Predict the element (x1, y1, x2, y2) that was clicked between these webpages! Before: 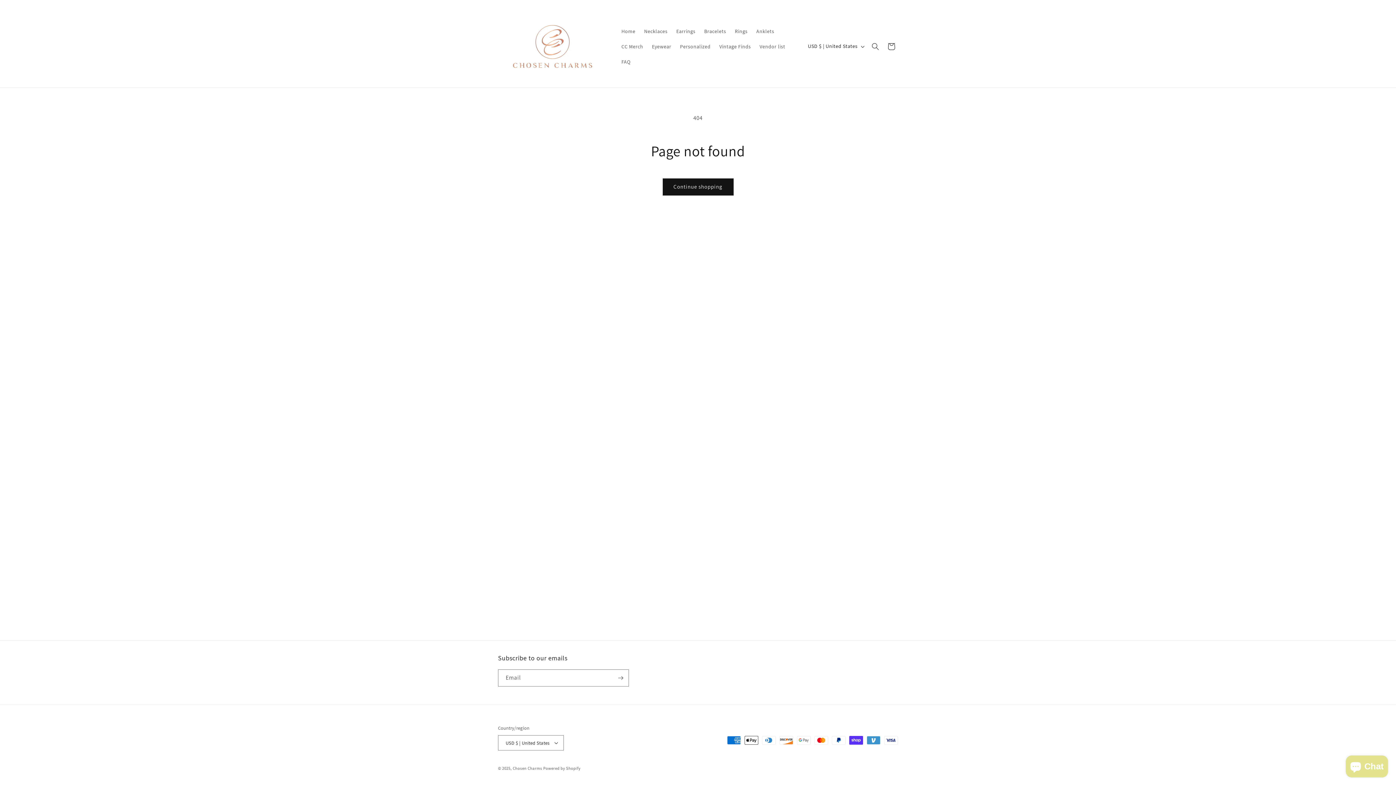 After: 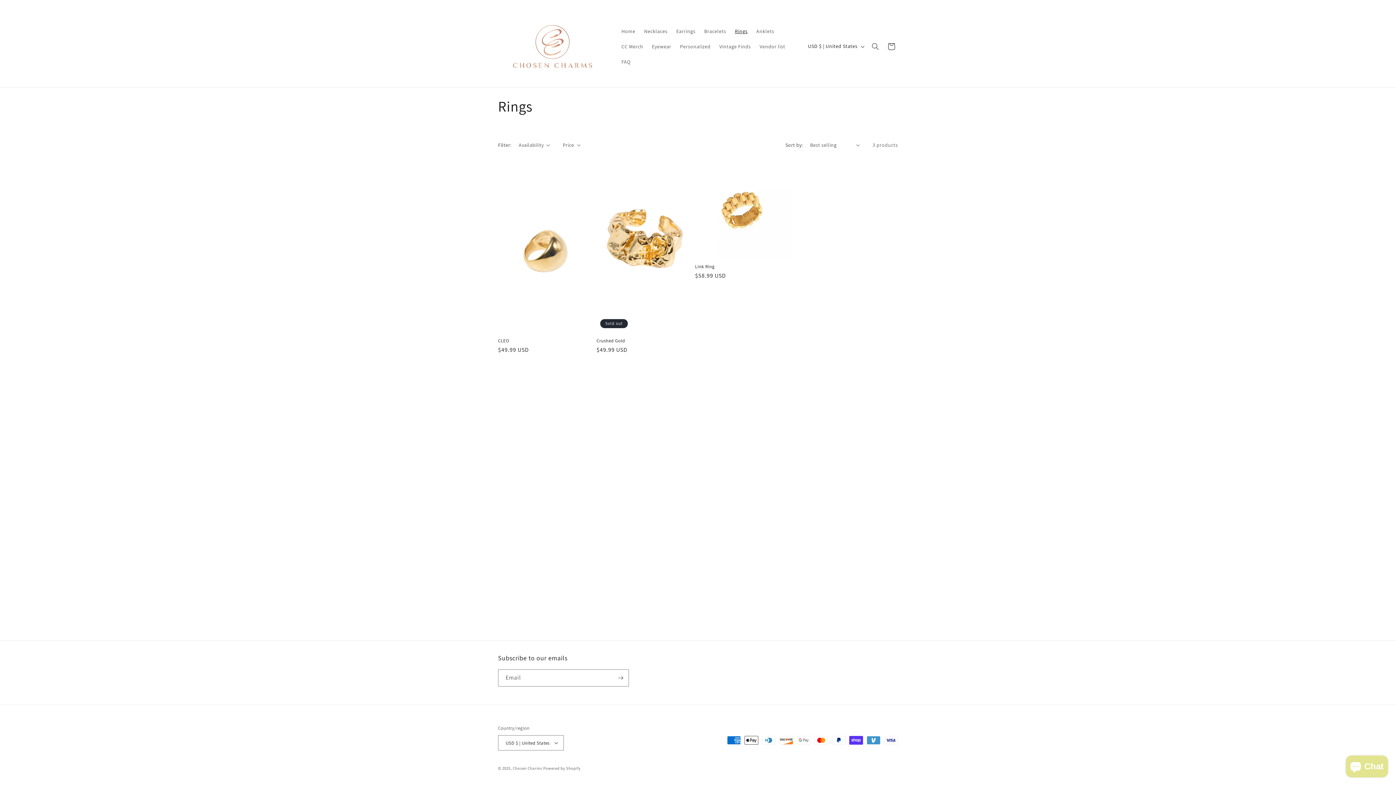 Action: bbox: (730, 23, 752, 38) label: Rings